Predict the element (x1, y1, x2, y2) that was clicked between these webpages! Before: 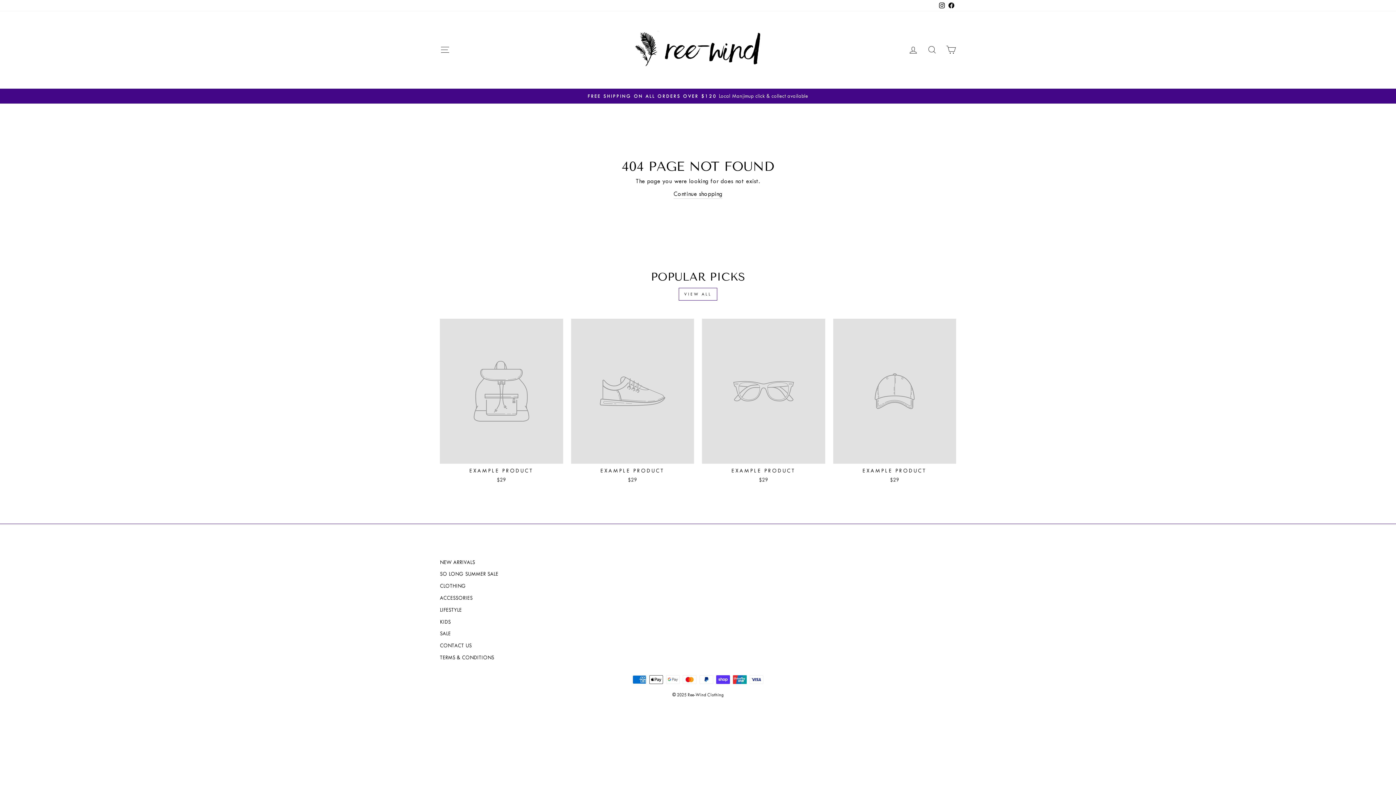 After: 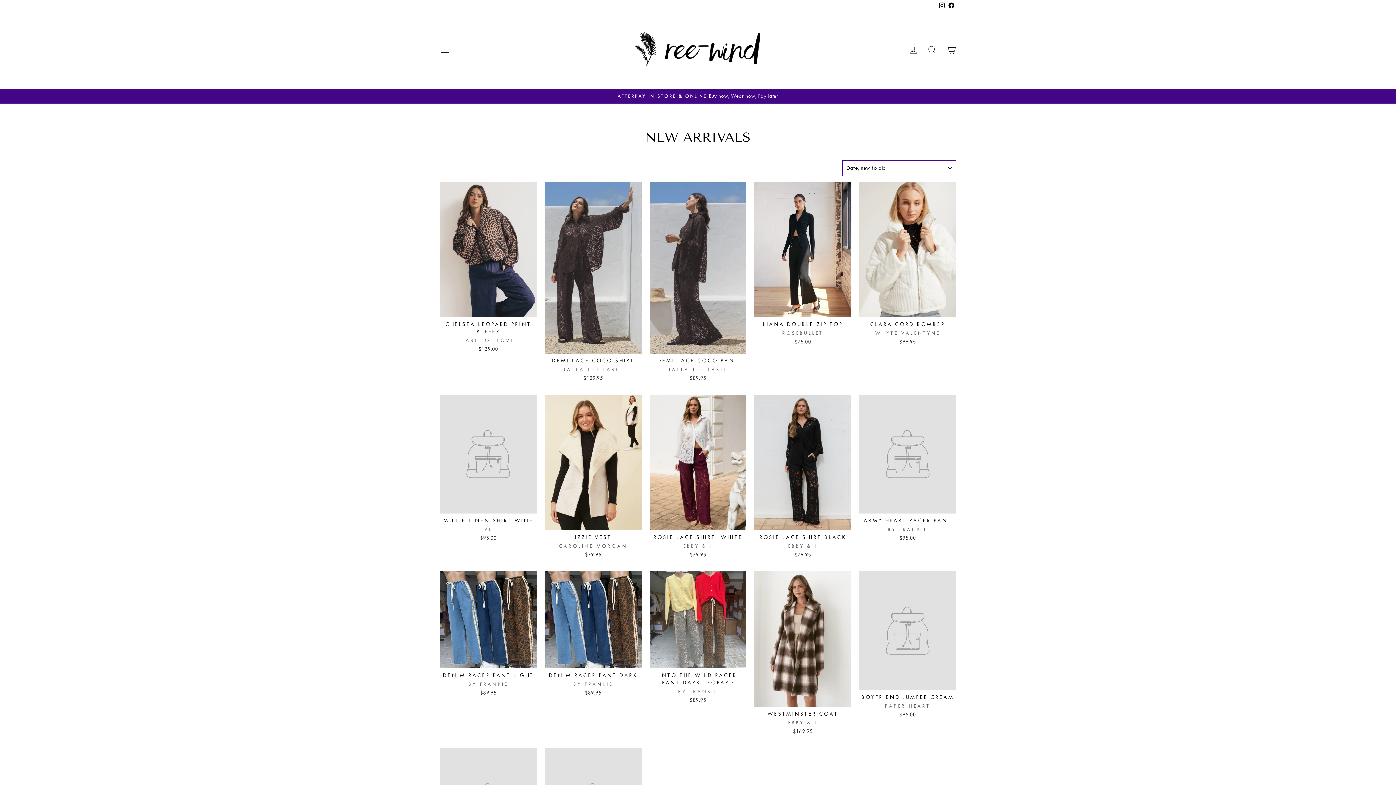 Action: label: NEW ARRIVALS bbox: (440, 557, 475, 567)